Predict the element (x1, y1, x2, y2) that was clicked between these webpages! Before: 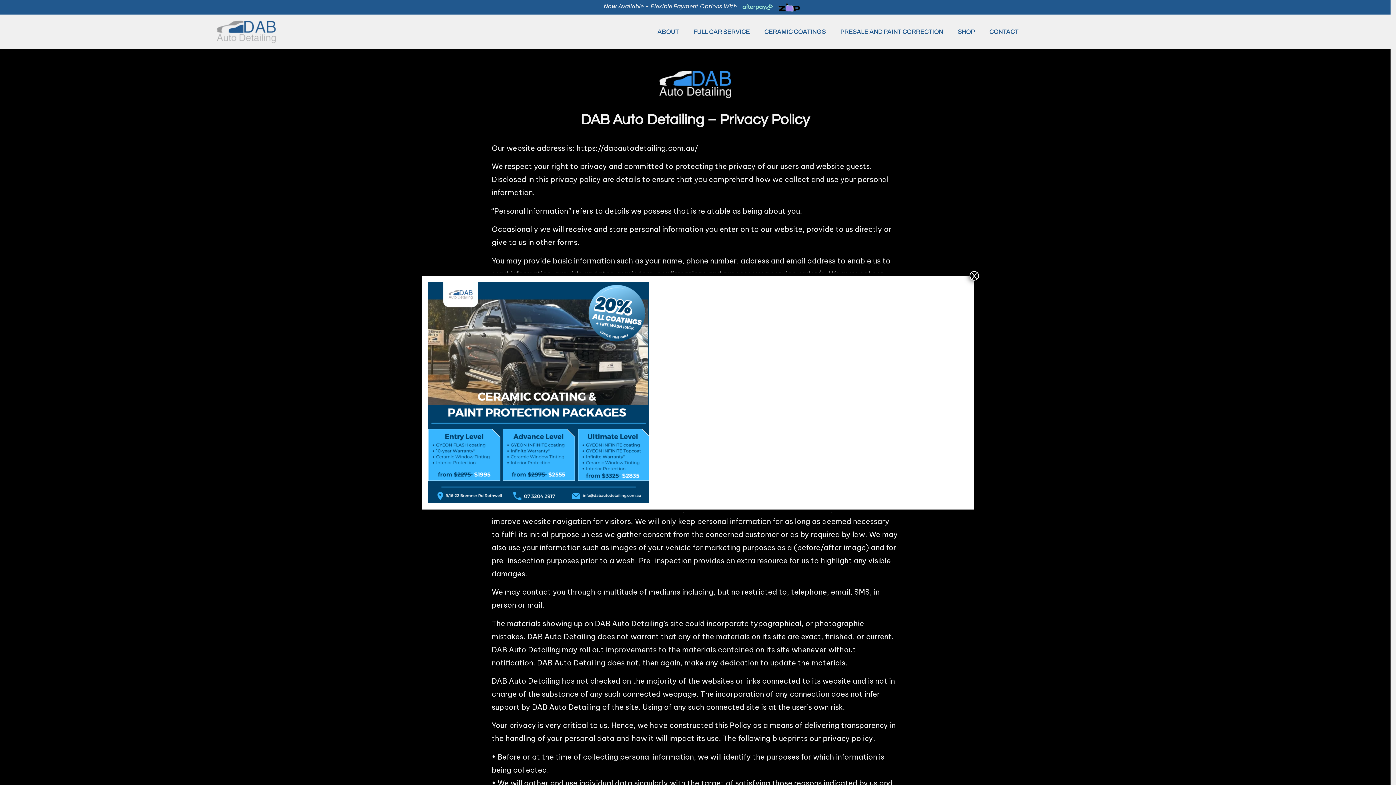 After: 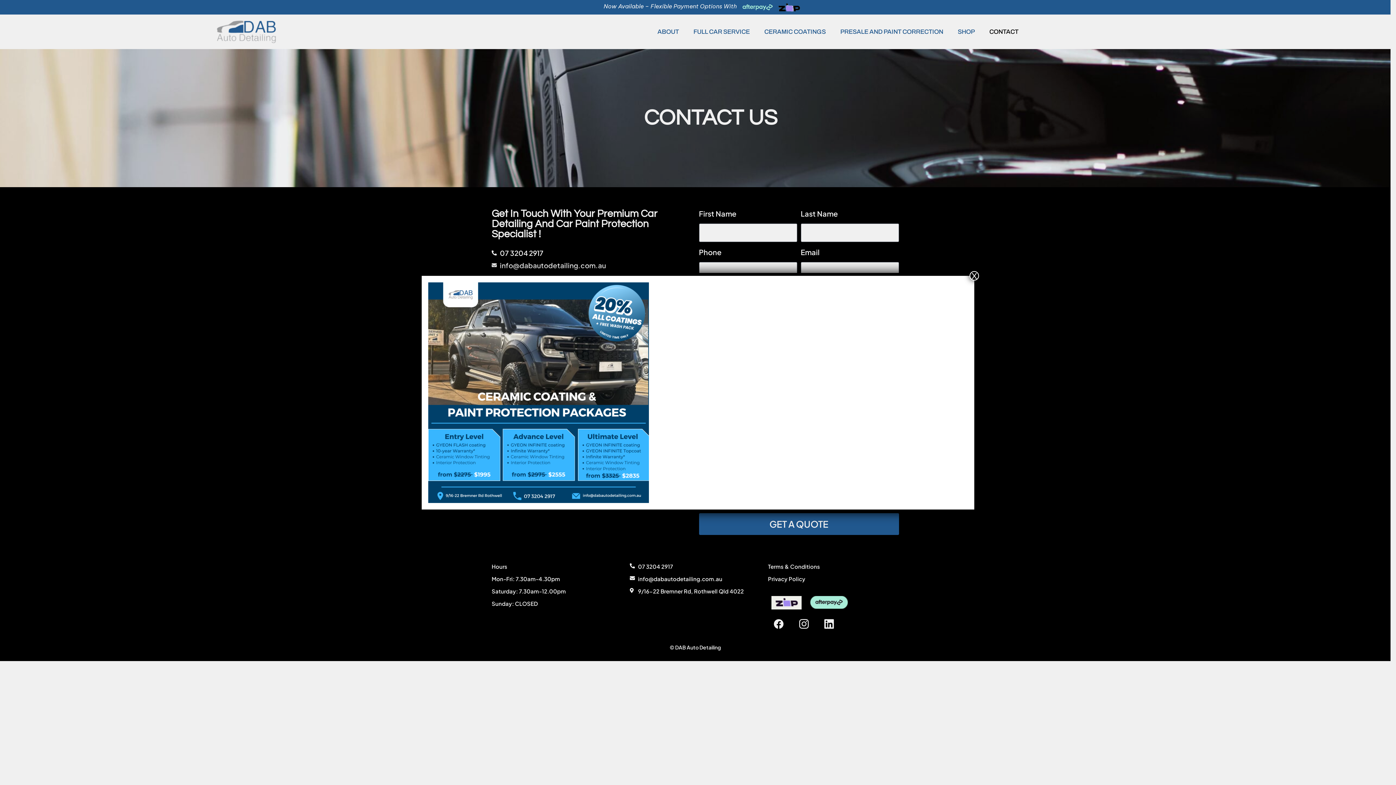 Action: bbox: (428, 282, 968, 503)